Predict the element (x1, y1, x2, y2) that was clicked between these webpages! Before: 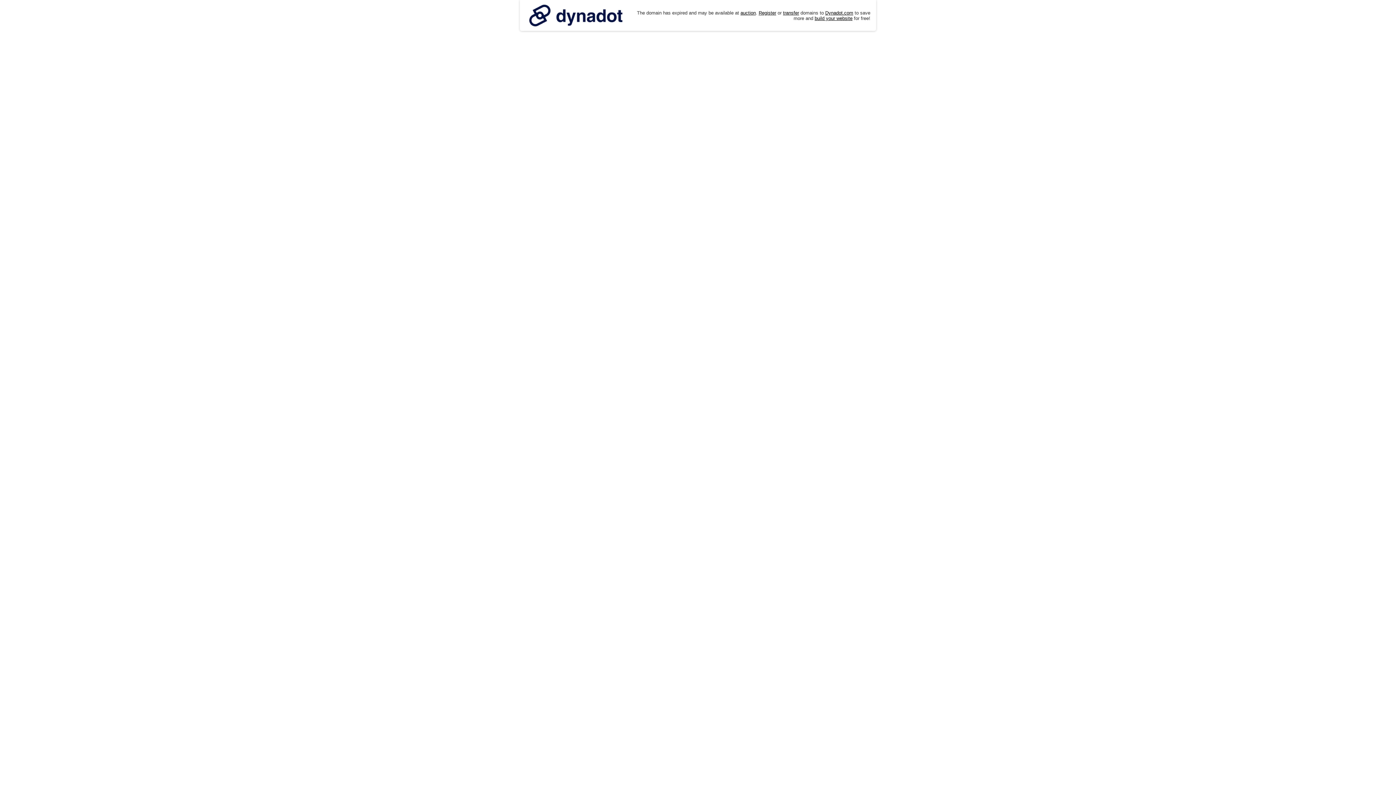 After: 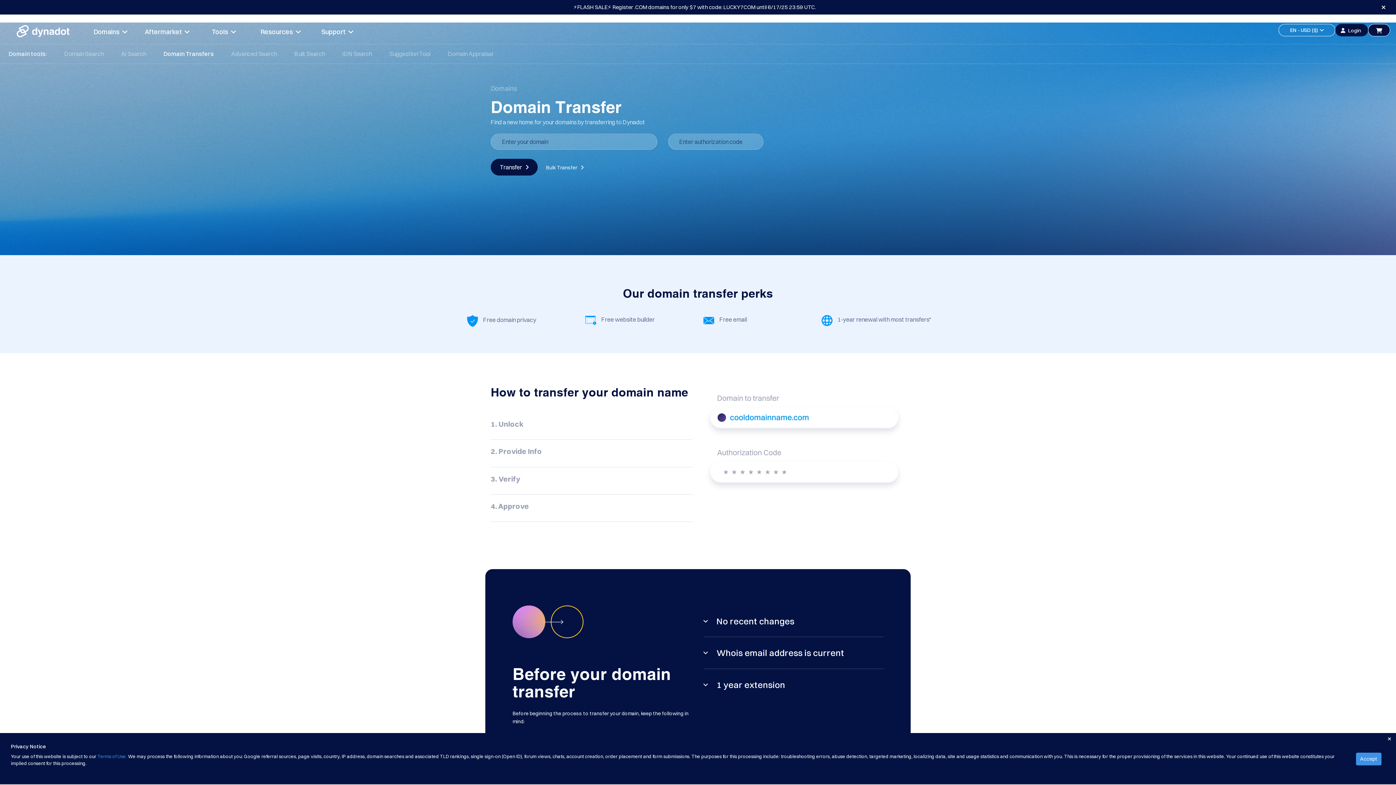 Action: bbox: (783, 10, 799, 15) label: transfer